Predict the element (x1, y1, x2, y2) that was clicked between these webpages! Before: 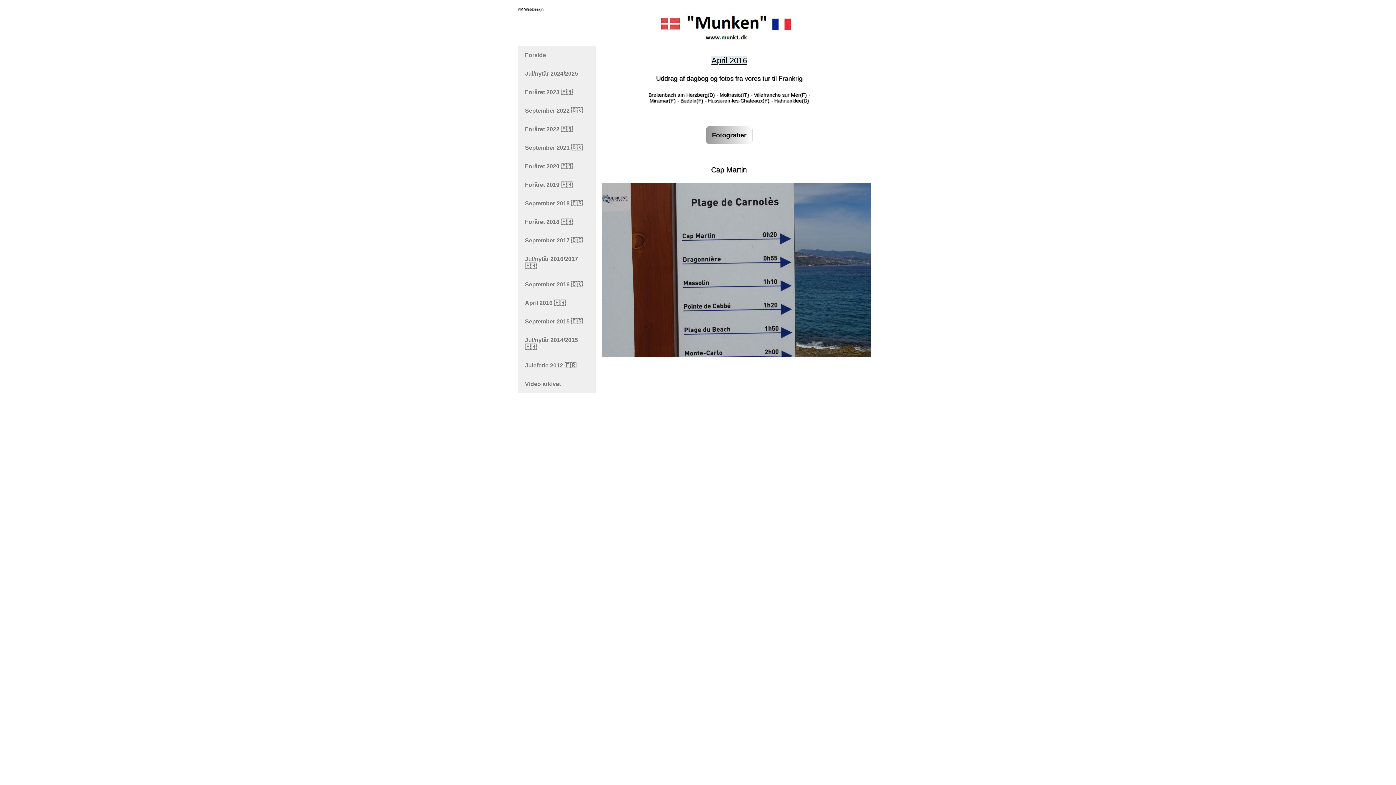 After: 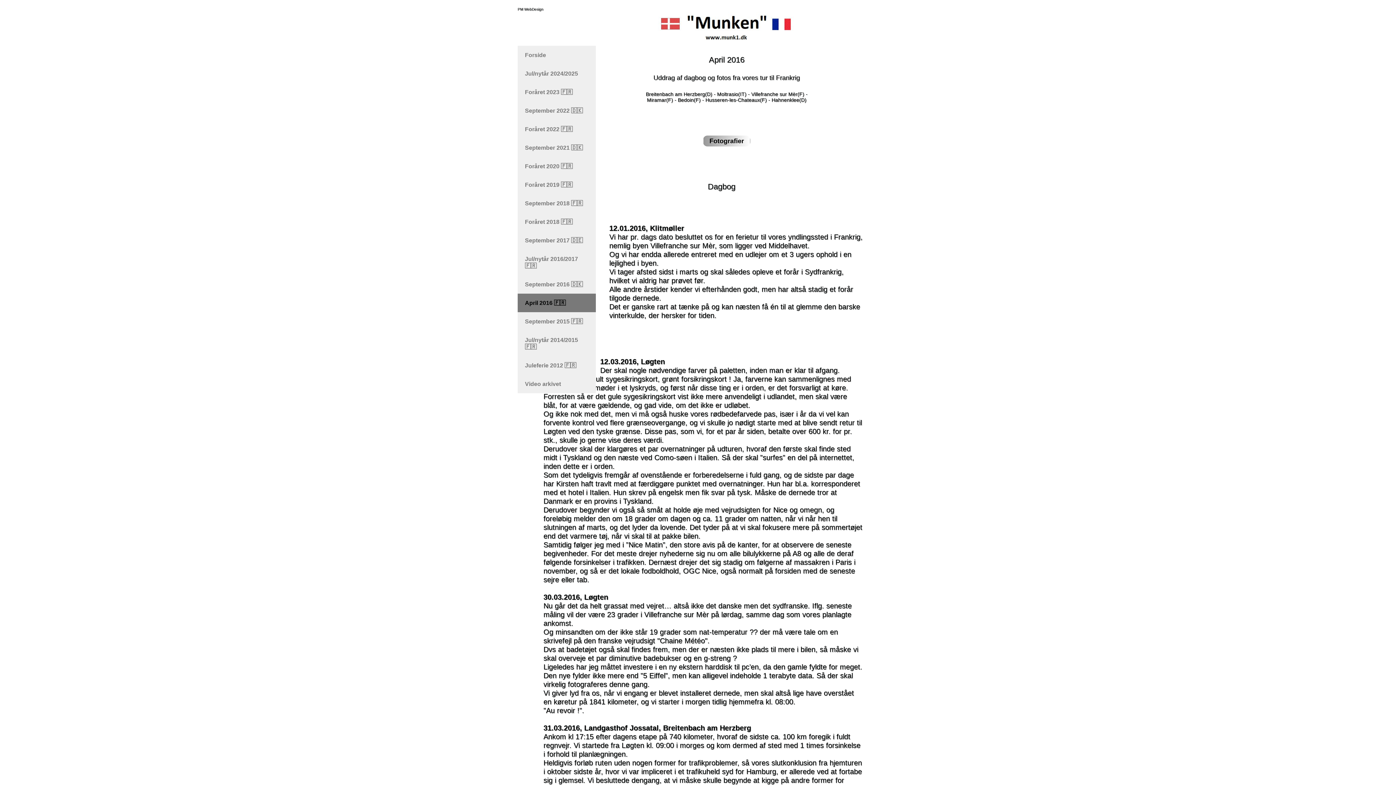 Action: label: April 2016 bbox: (711, 56, 747, 65)